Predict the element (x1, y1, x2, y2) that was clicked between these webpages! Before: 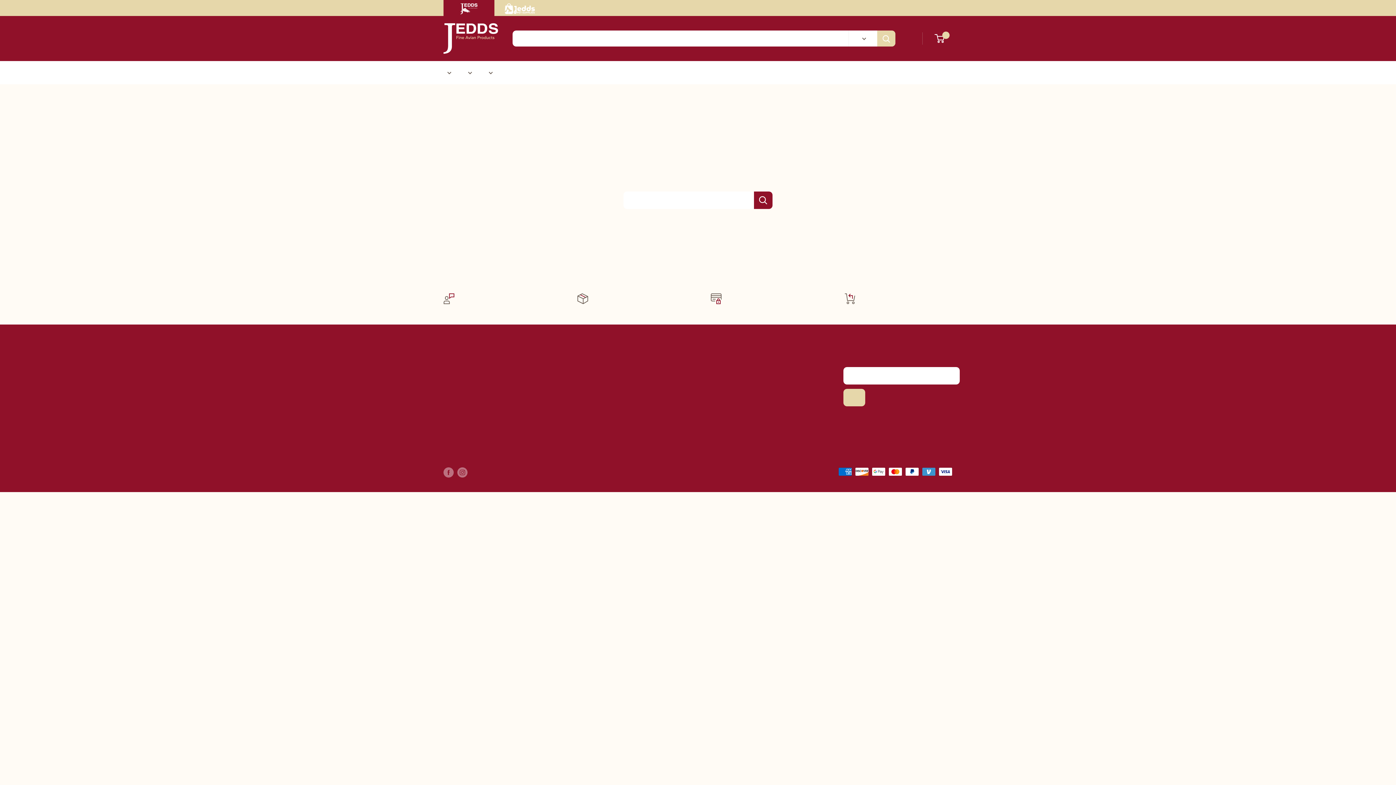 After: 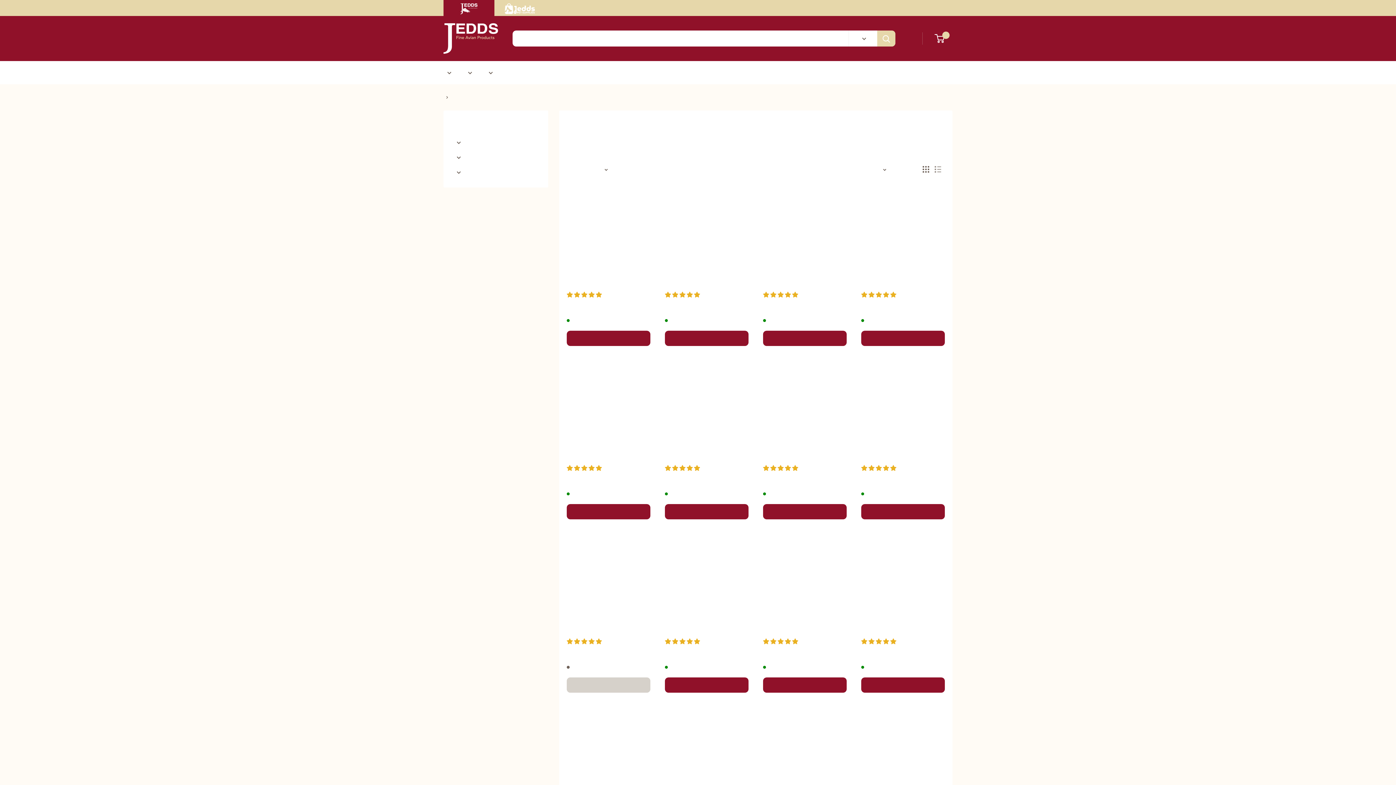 Action: bbox: (436, 351, 511, 362) label: Cage & Aviary Birds